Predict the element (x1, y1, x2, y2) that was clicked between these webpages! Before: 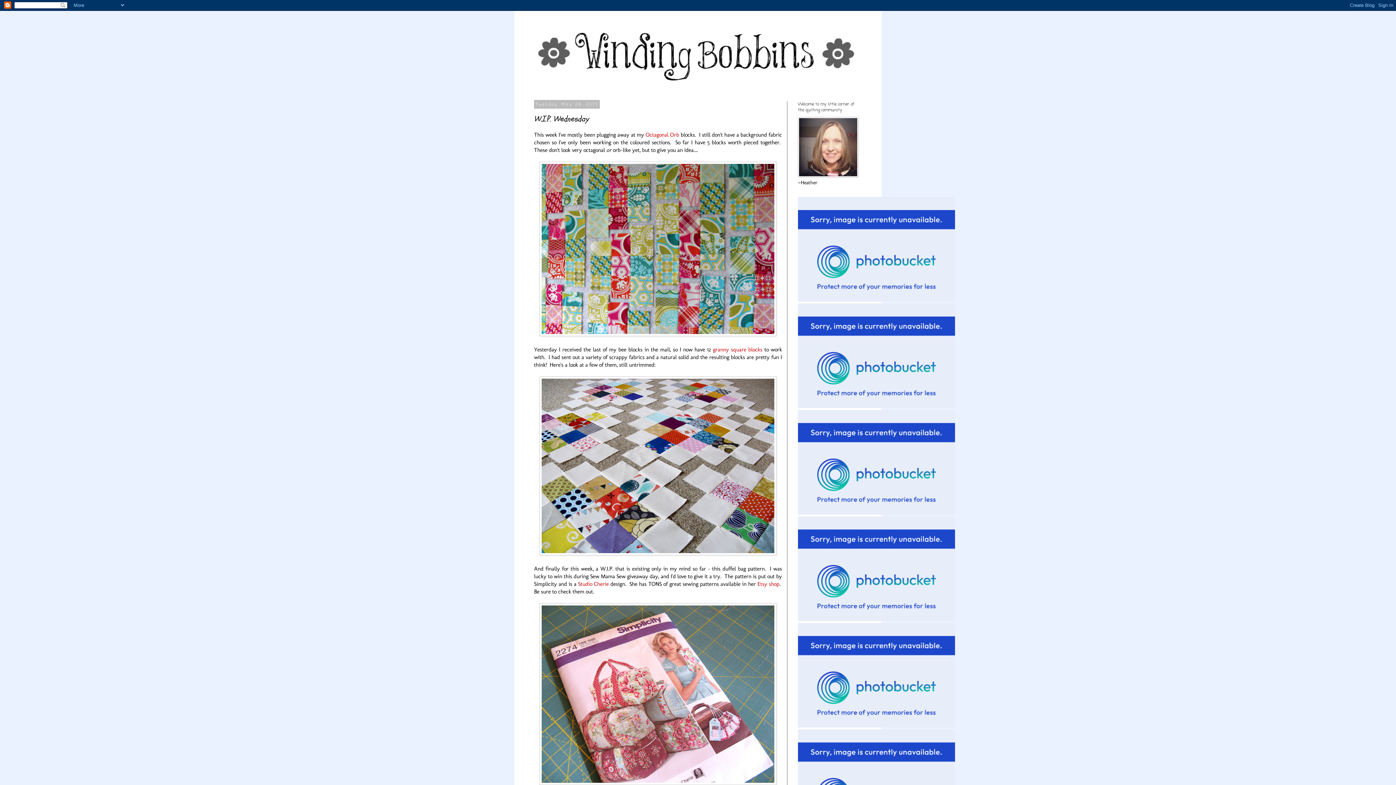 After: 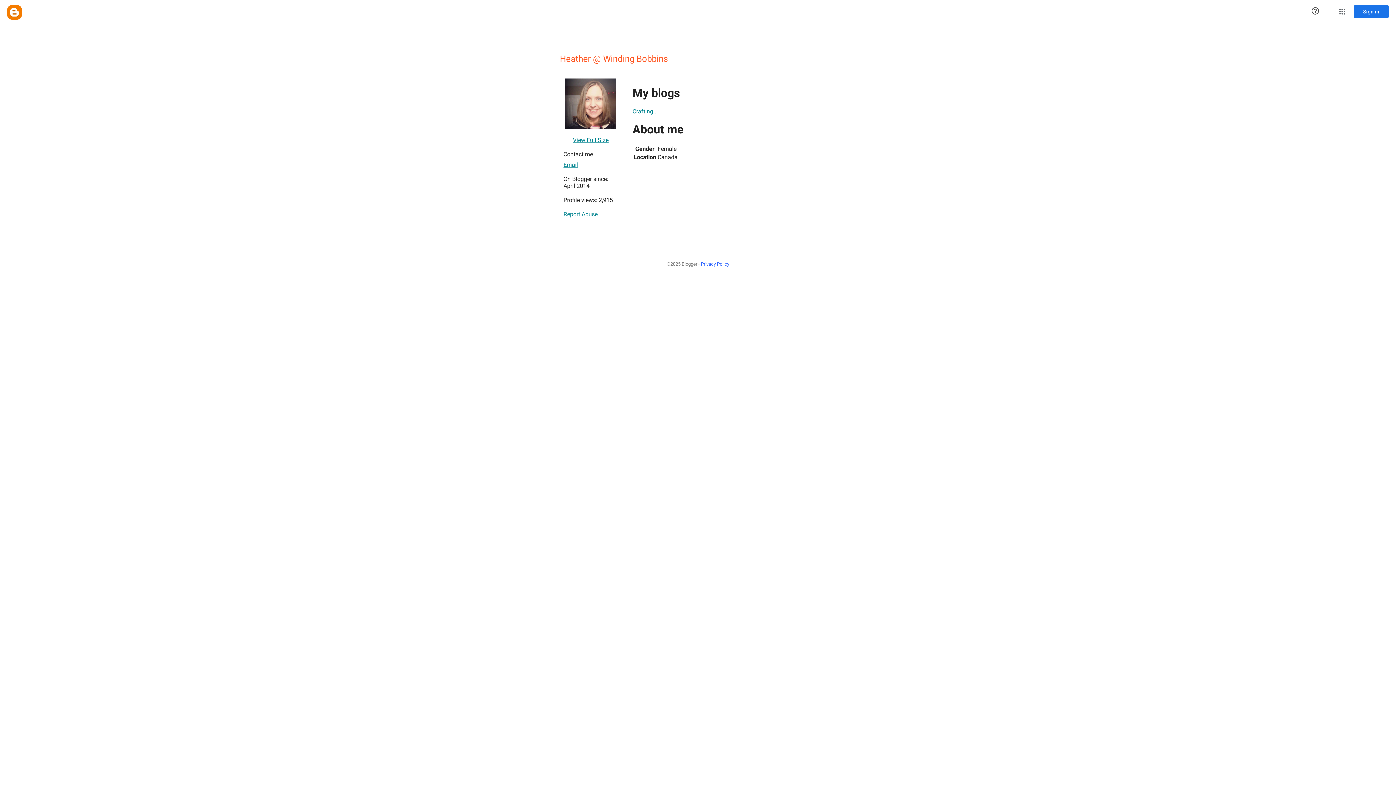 Action: bbox: (798, 172, 858, 178)